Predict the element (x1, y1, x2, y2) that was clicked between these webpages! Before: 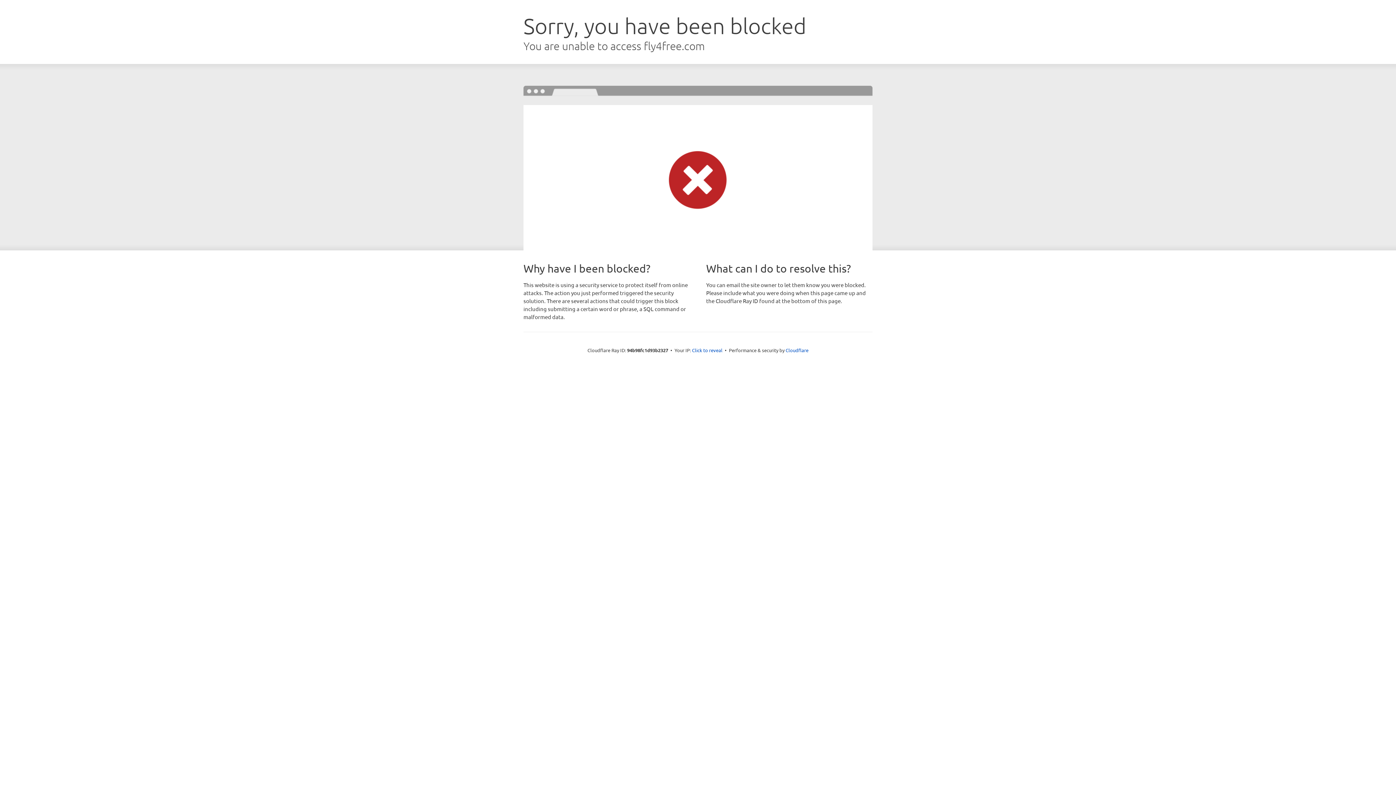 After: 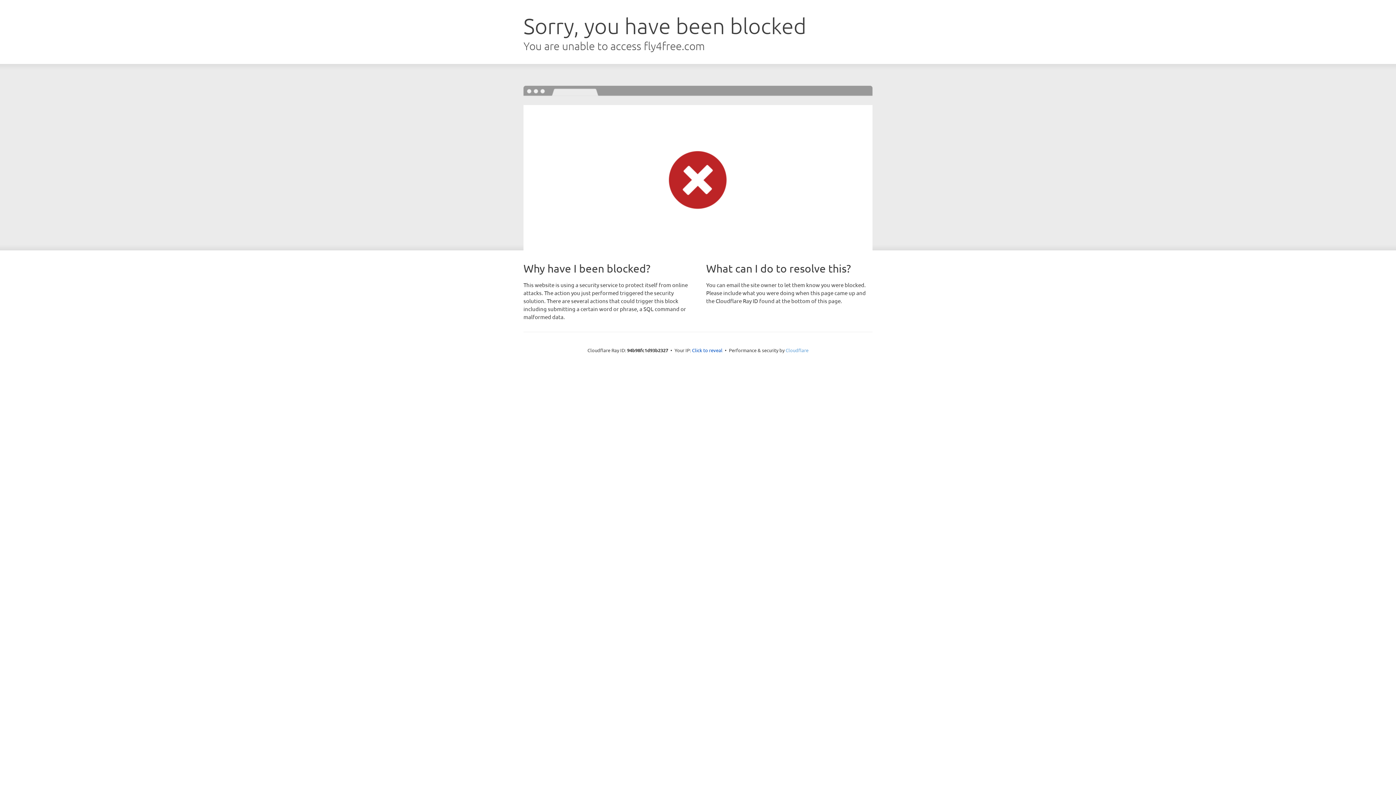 Action: label: Cloudflare bbox: (785, 347, 808, 353)